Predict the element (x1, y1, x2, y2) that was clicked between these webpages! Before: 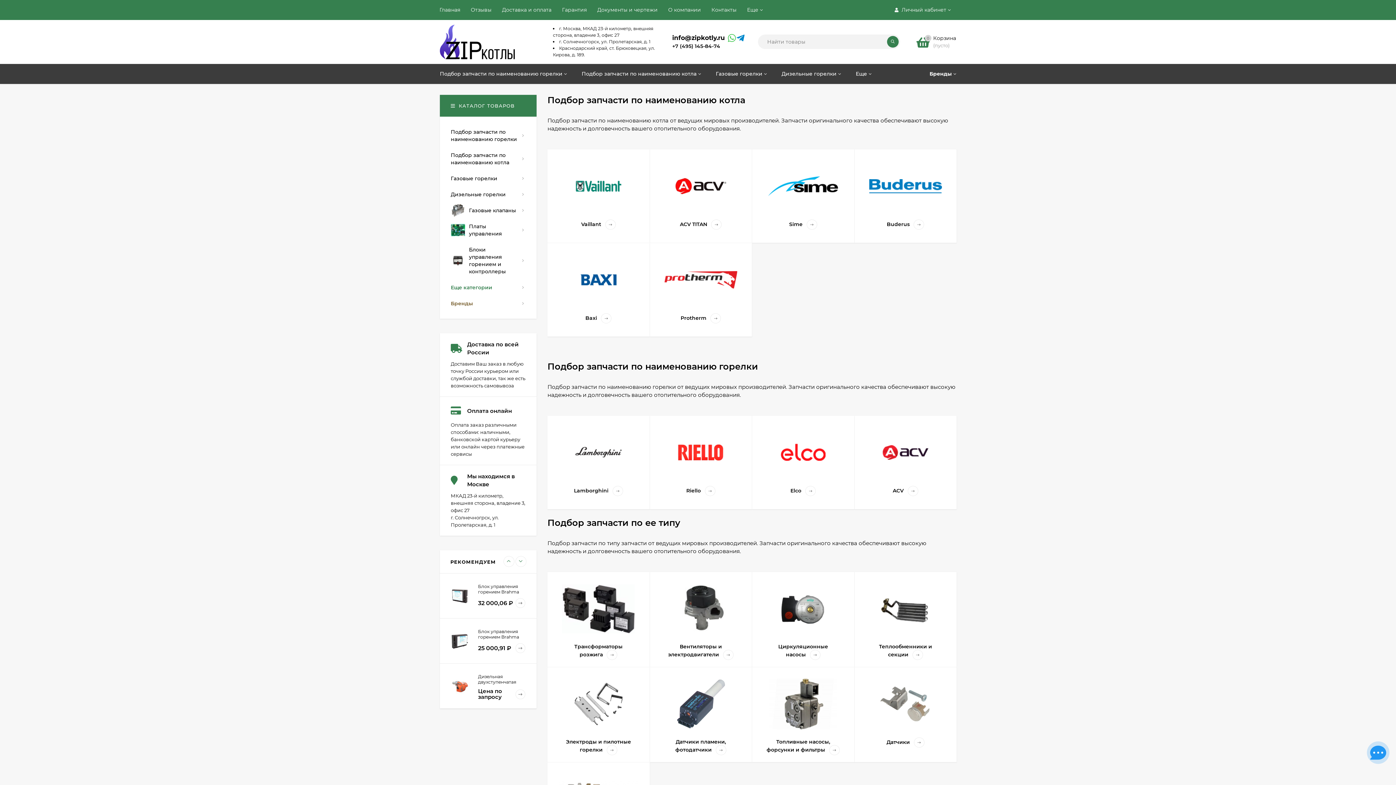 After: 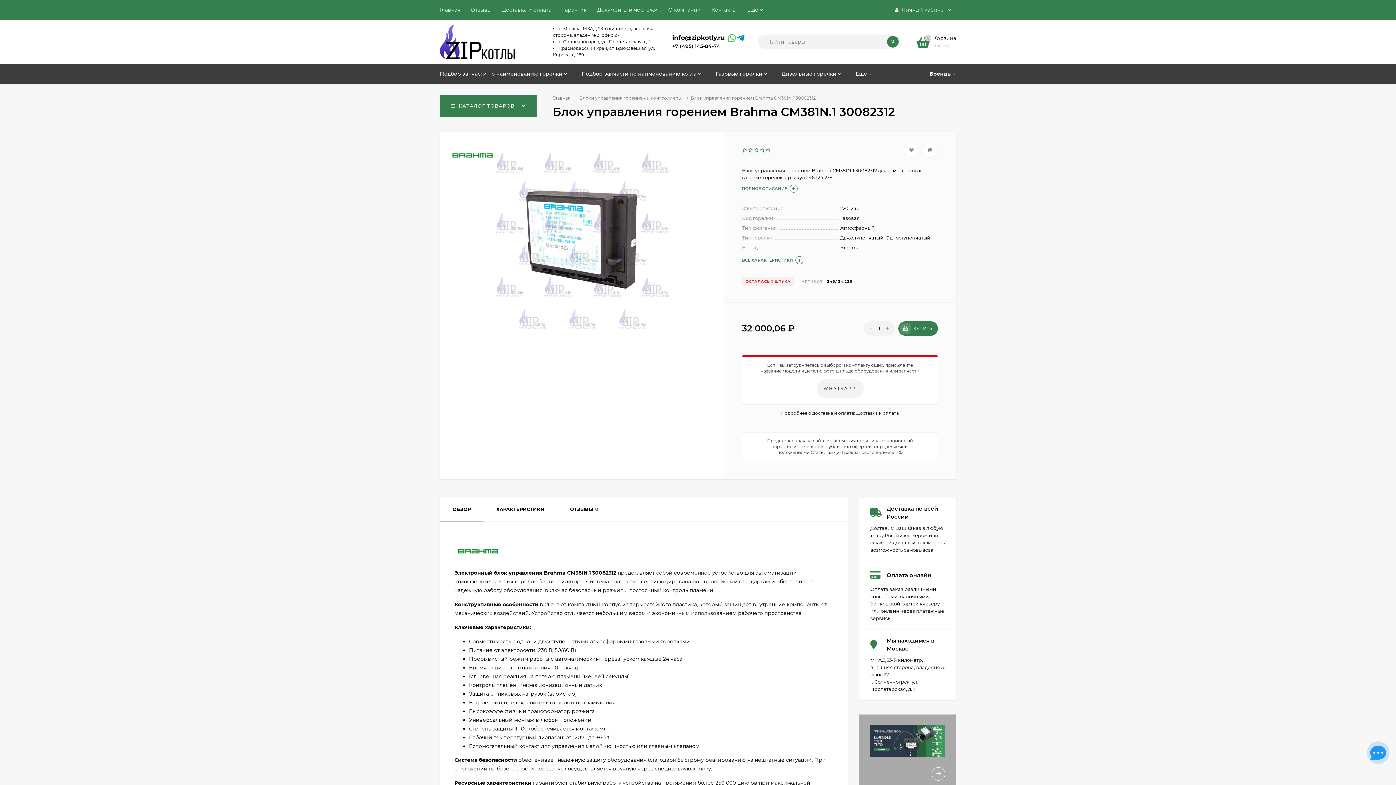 Action: bbox: (447, 569, 528, 597) label: Блок управления горением Brahma CM381N.1 30082312
32 000,06 ₽